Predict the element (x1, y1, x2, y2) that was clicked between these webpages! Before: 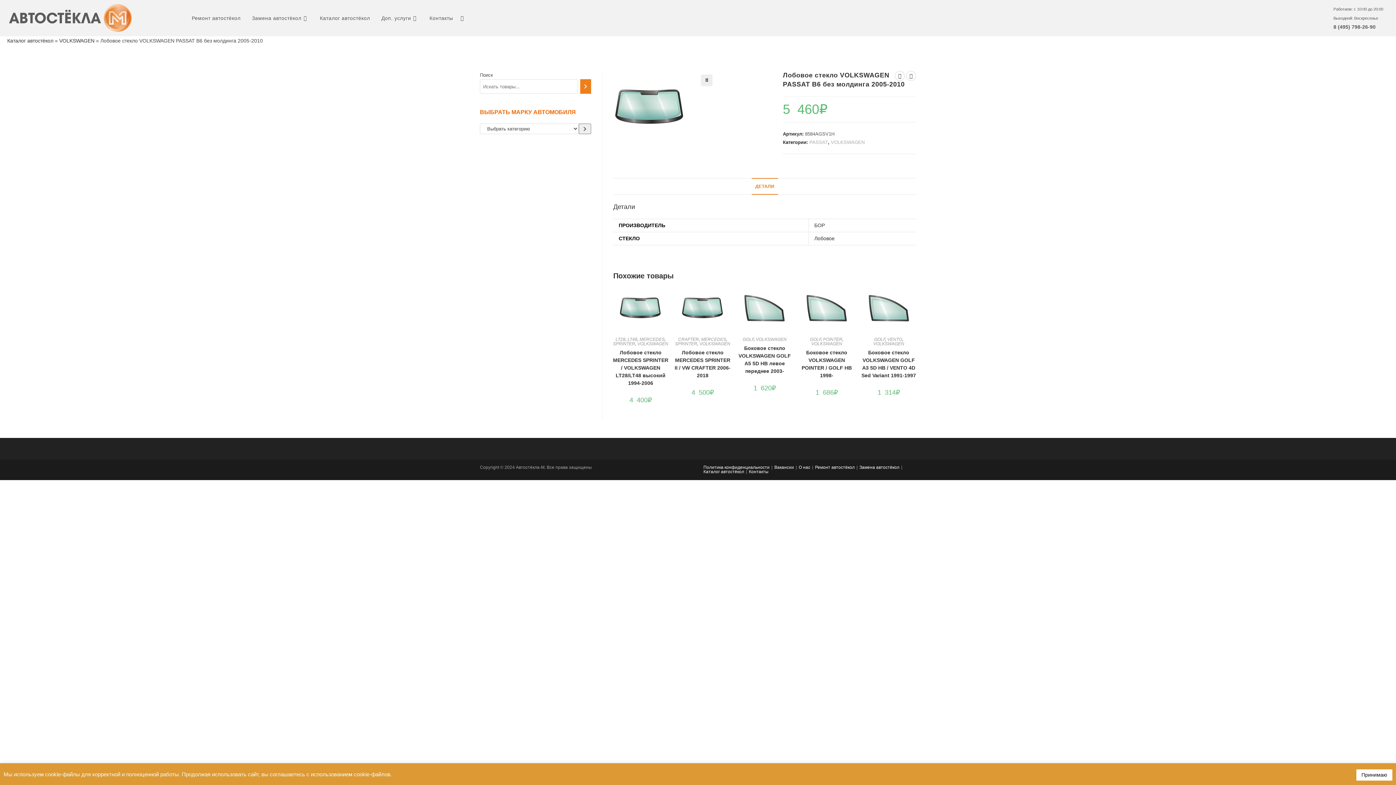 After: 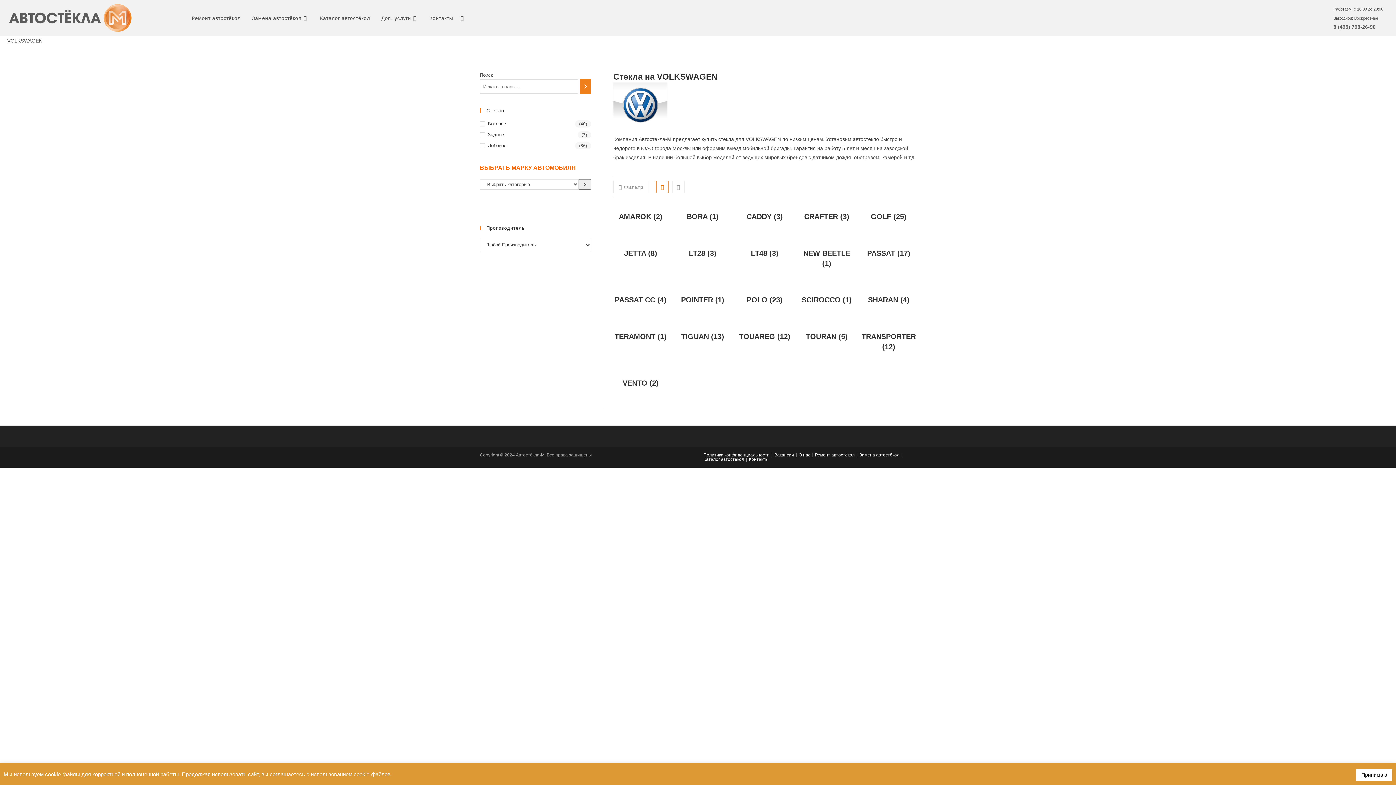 Action: label: VOLKSWAGEN bbox: (699, 341, 730, 346)